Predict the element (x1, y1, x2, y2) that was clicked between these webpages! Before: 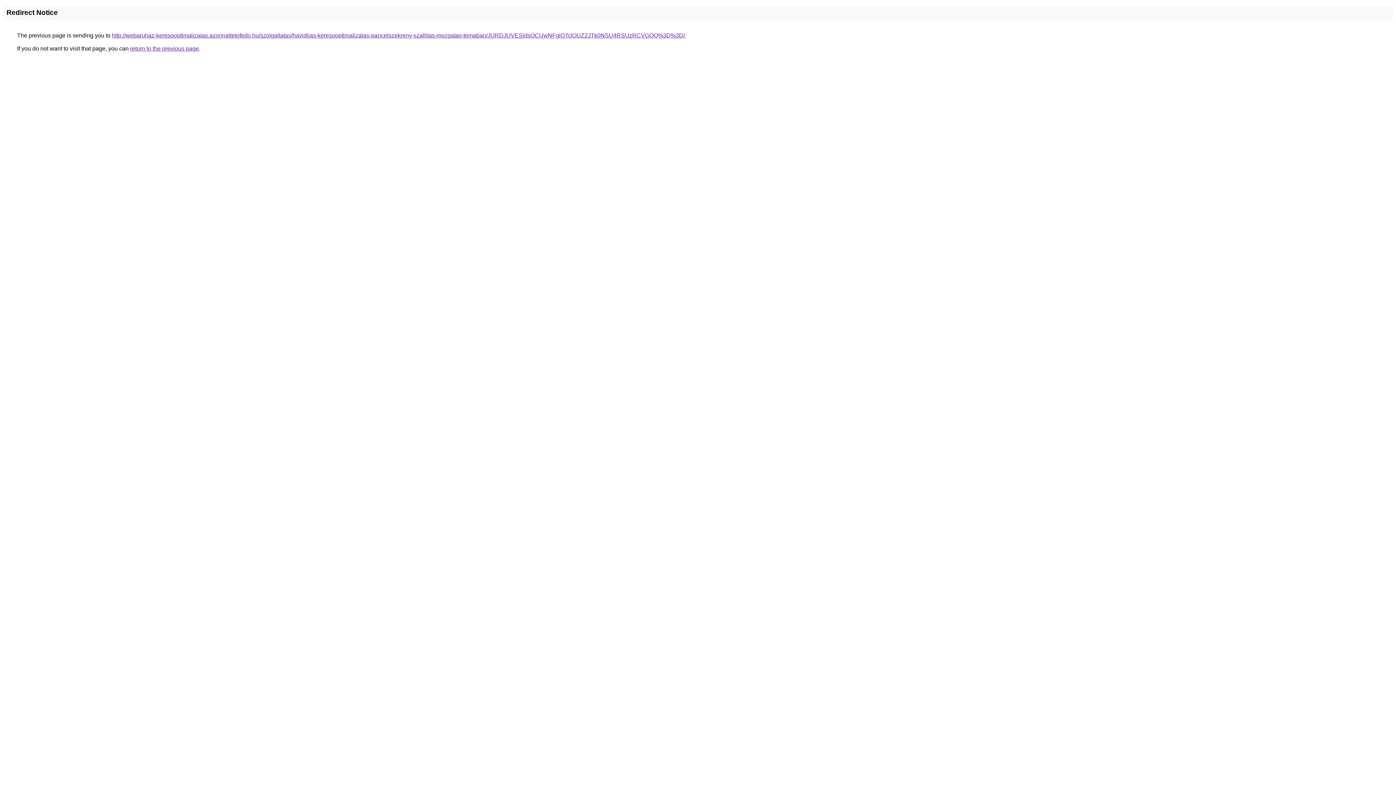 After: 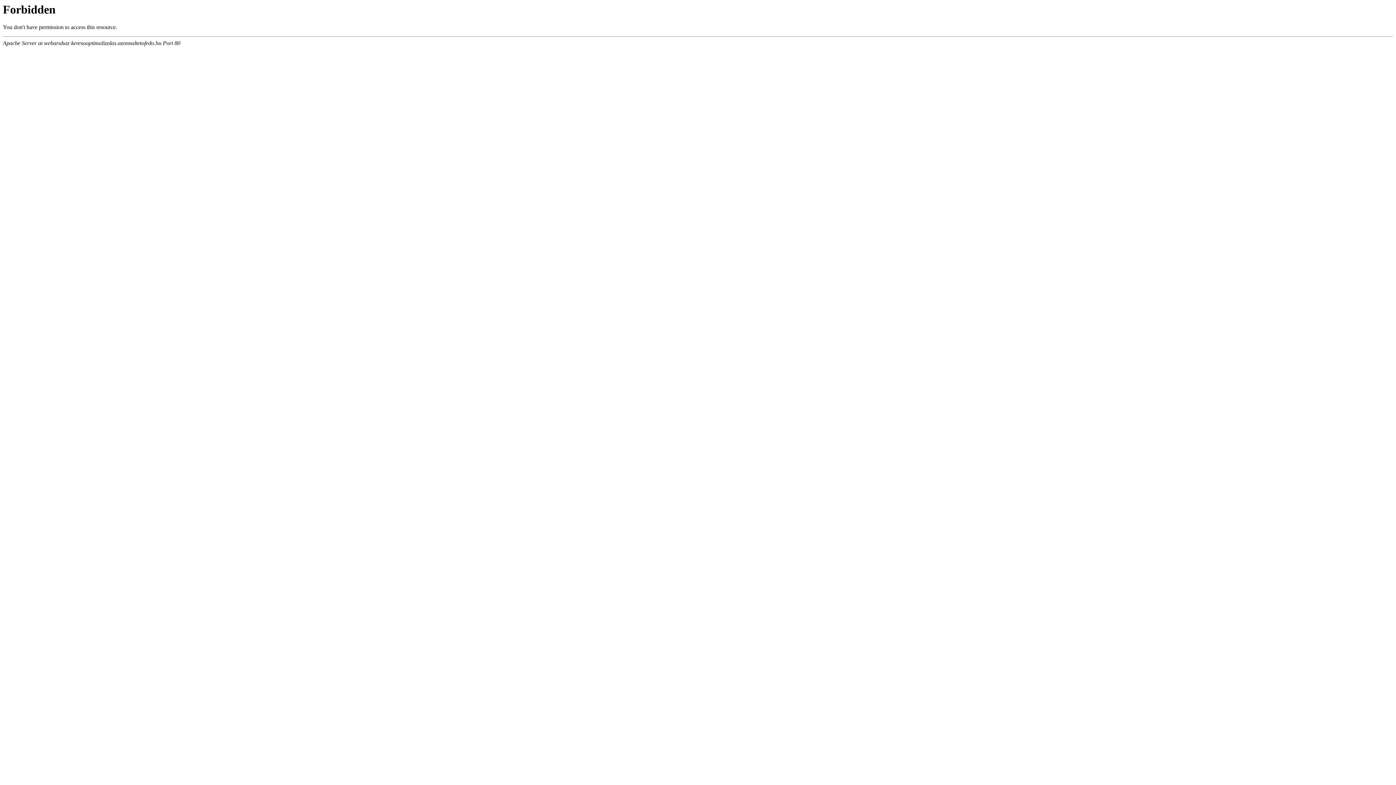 Action: bbox: (112, 32, 685, 38) label: http://webaruhaz-keresooptimalizalas.azonnaltetofedo.hu/szolgaltatas/havidijas-keresooptimalizalas-pancelszekreny-szallitas-mozgatas-temaban/JURDJUVESldsOCUwNFglQTclOUZ2JTk0NSU4RSUzRCVGQQ%3D%3D/